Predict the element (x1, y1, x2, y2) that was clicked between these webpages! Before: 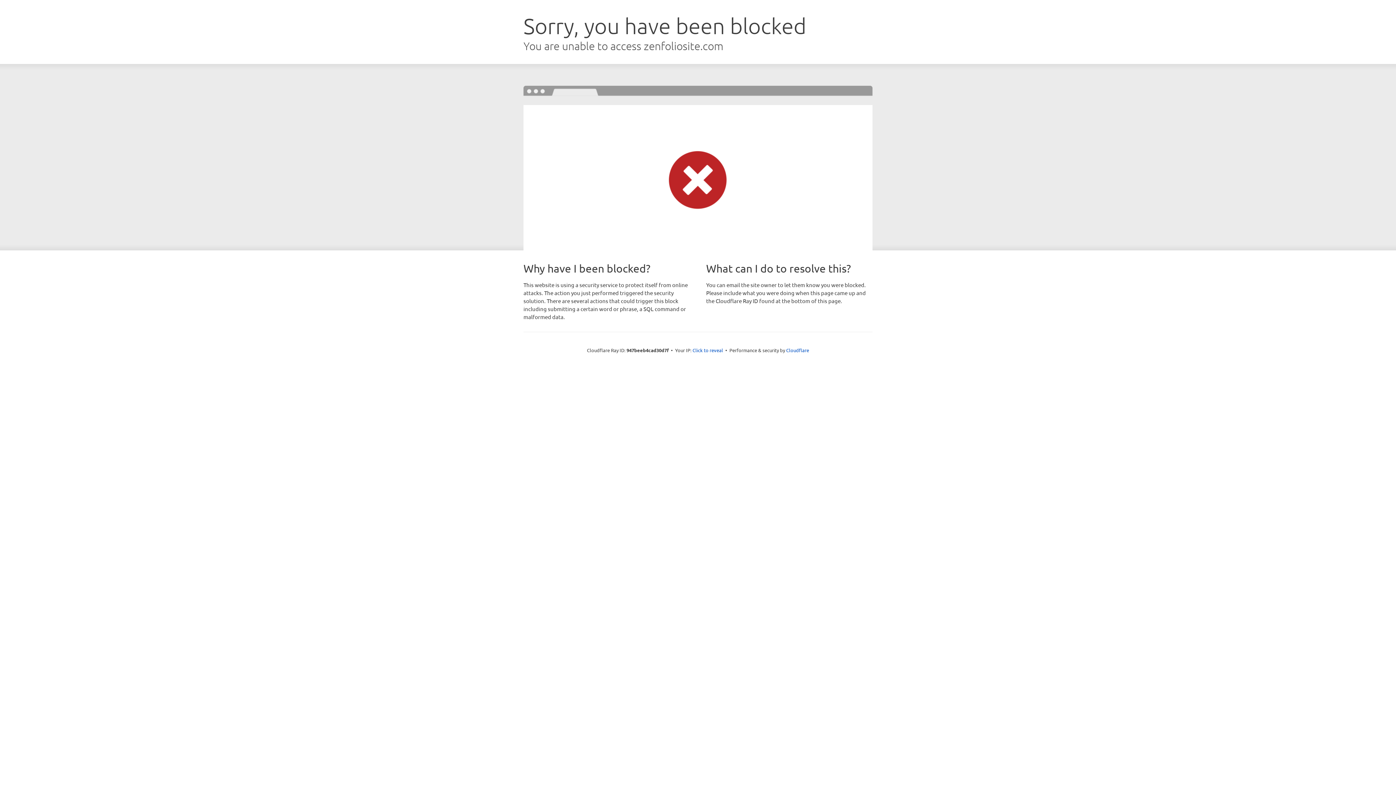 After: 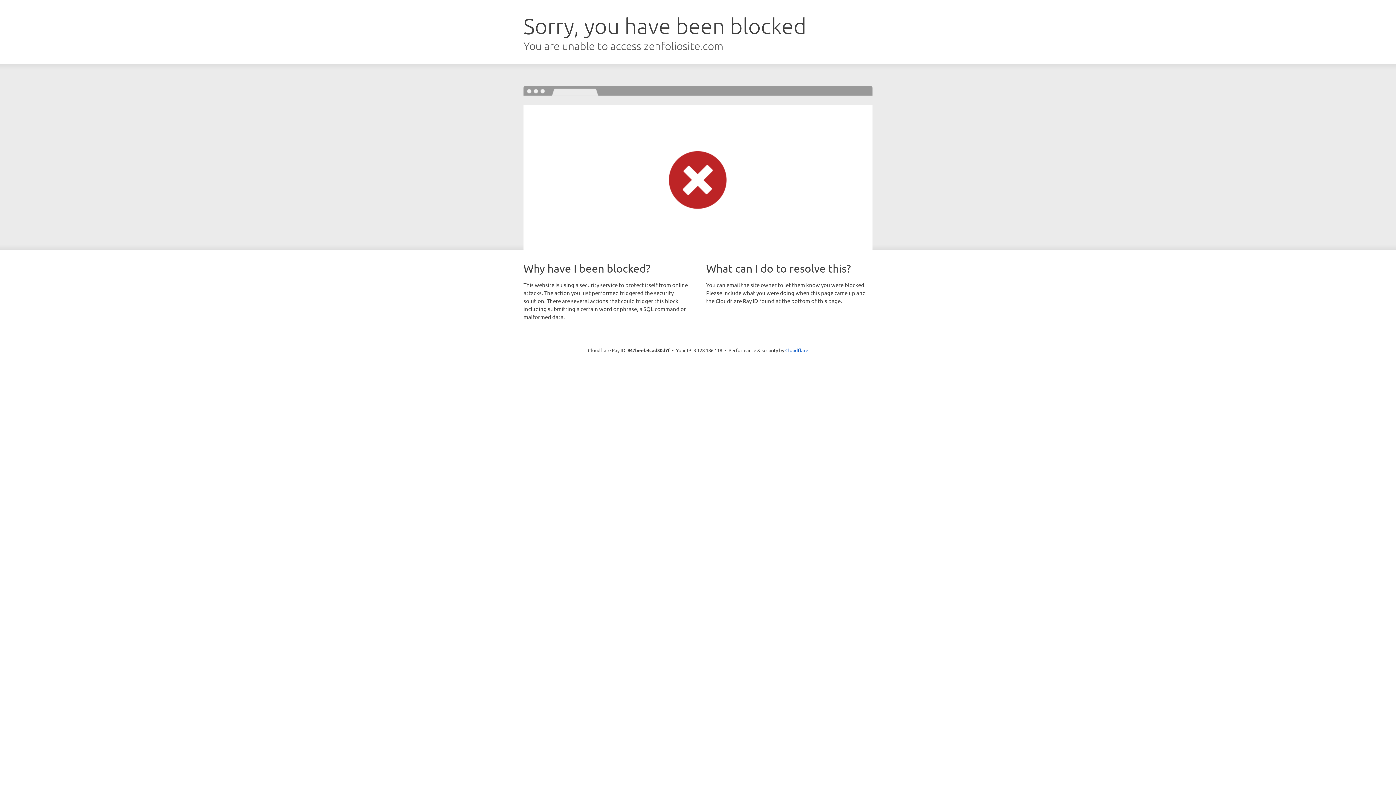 Action: bbox: (692, 346, 723, 353) label: Click to reveal